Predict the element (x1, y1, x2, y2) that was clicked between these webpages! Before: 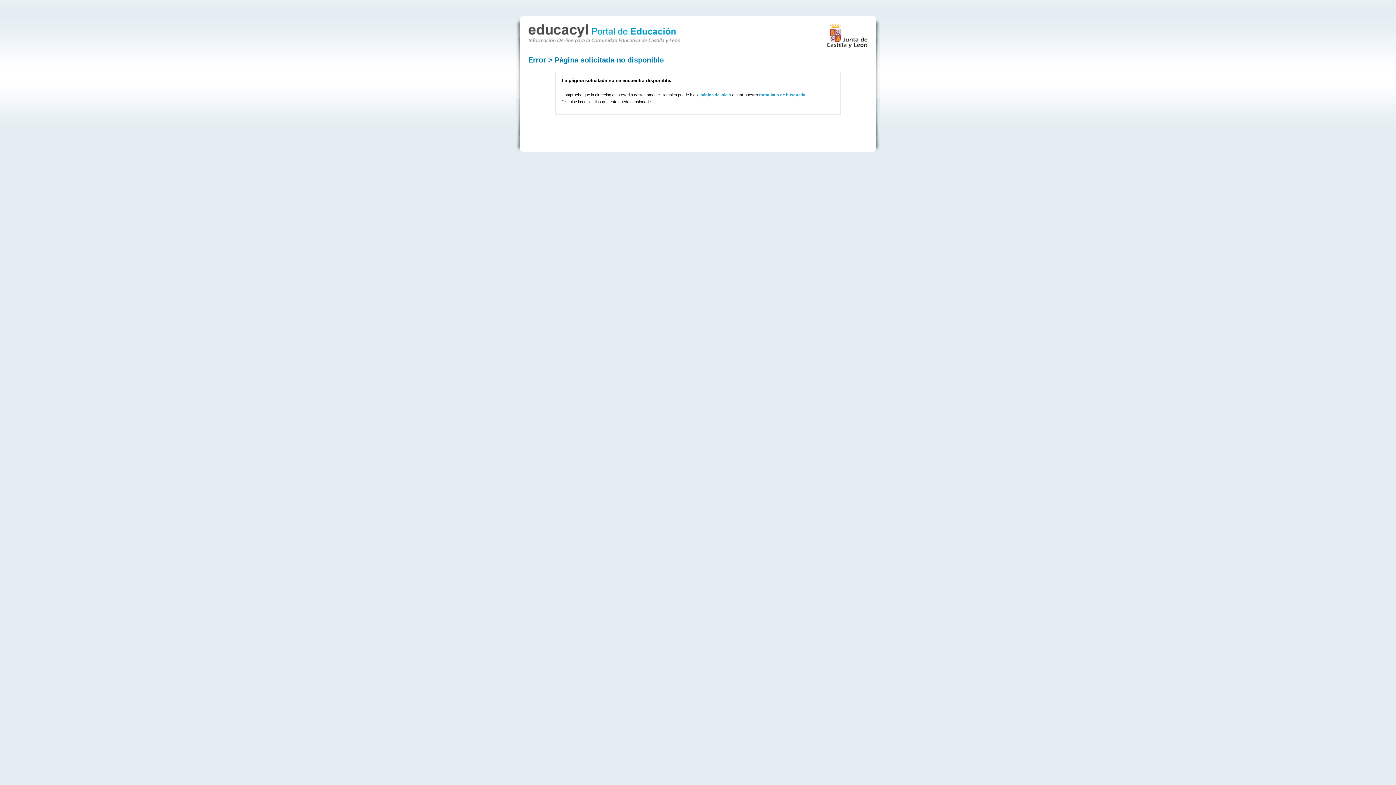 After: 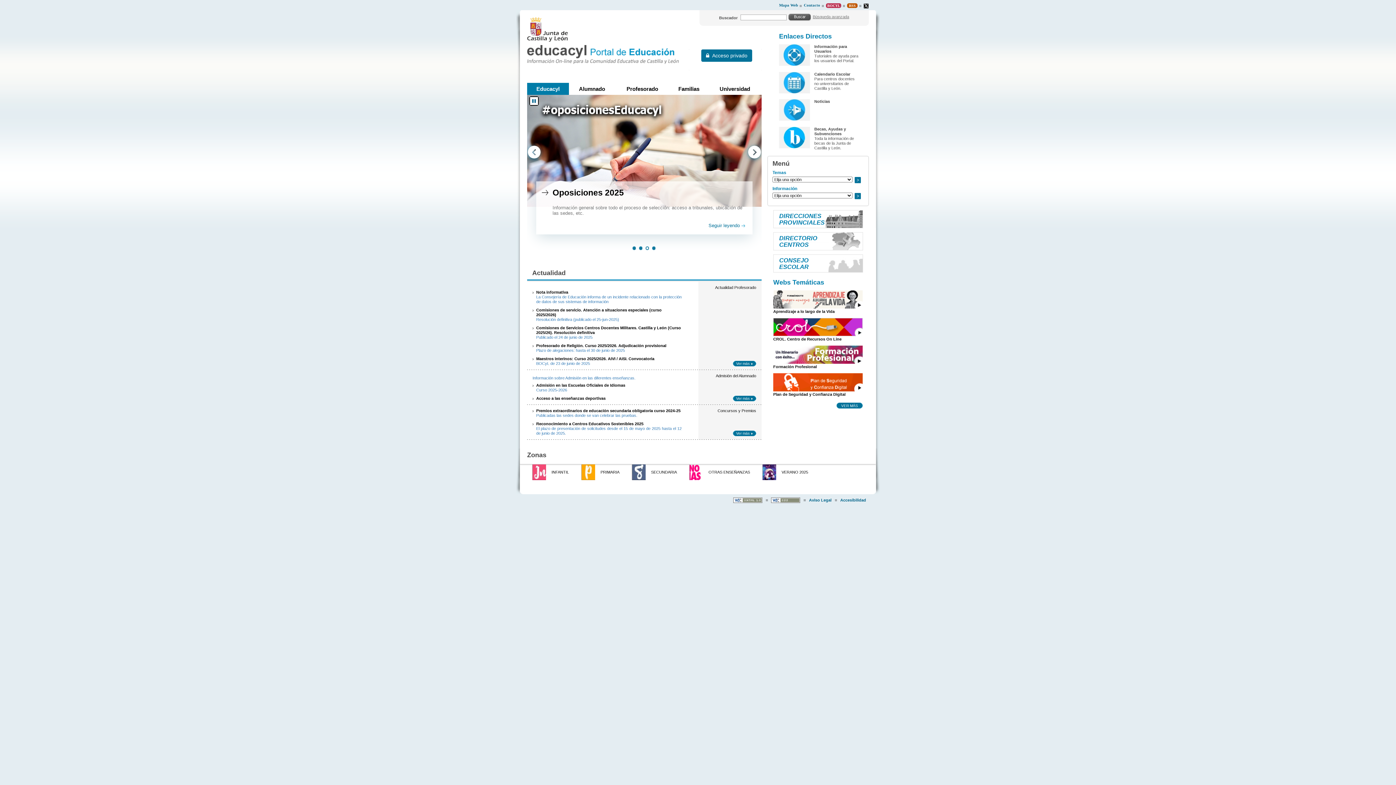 Action: bbox: (528, 36, 680, 44)